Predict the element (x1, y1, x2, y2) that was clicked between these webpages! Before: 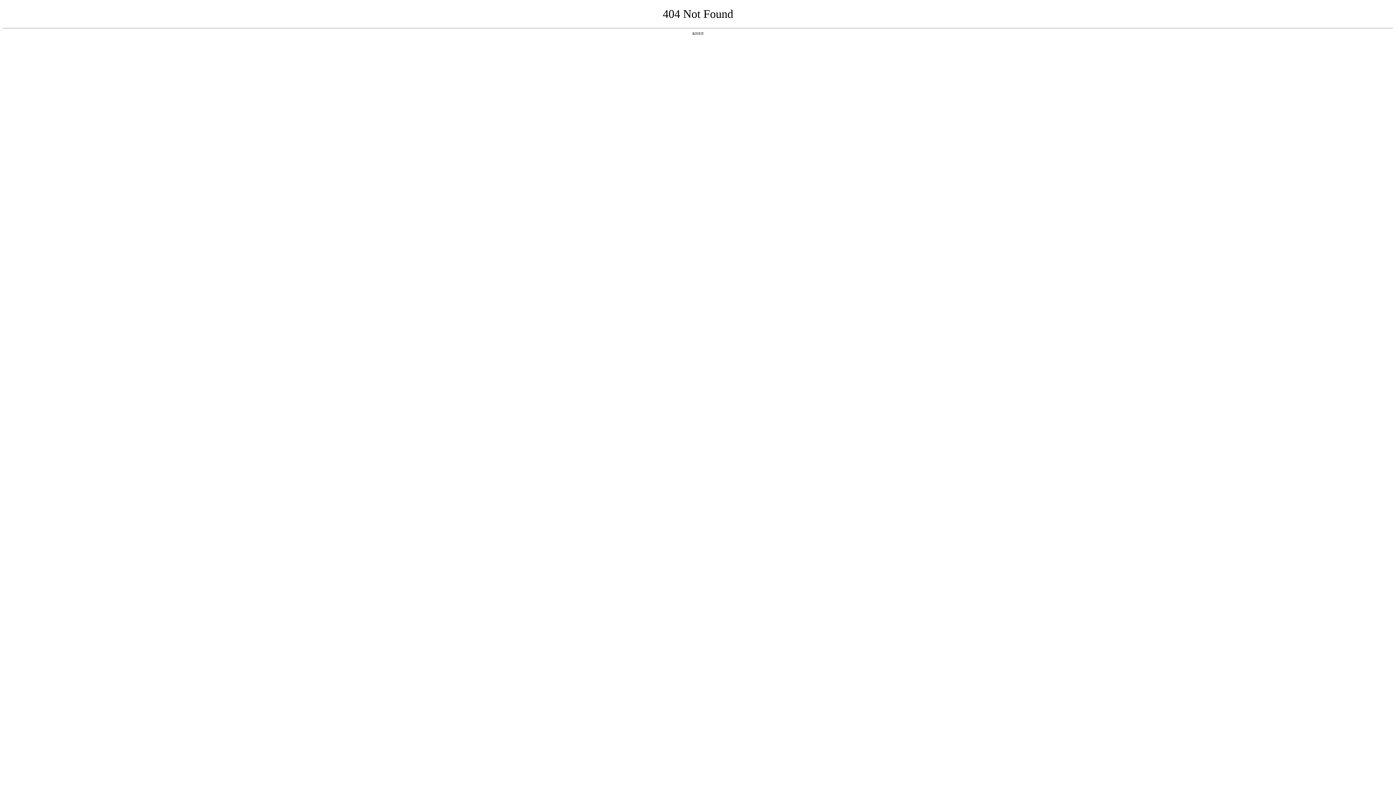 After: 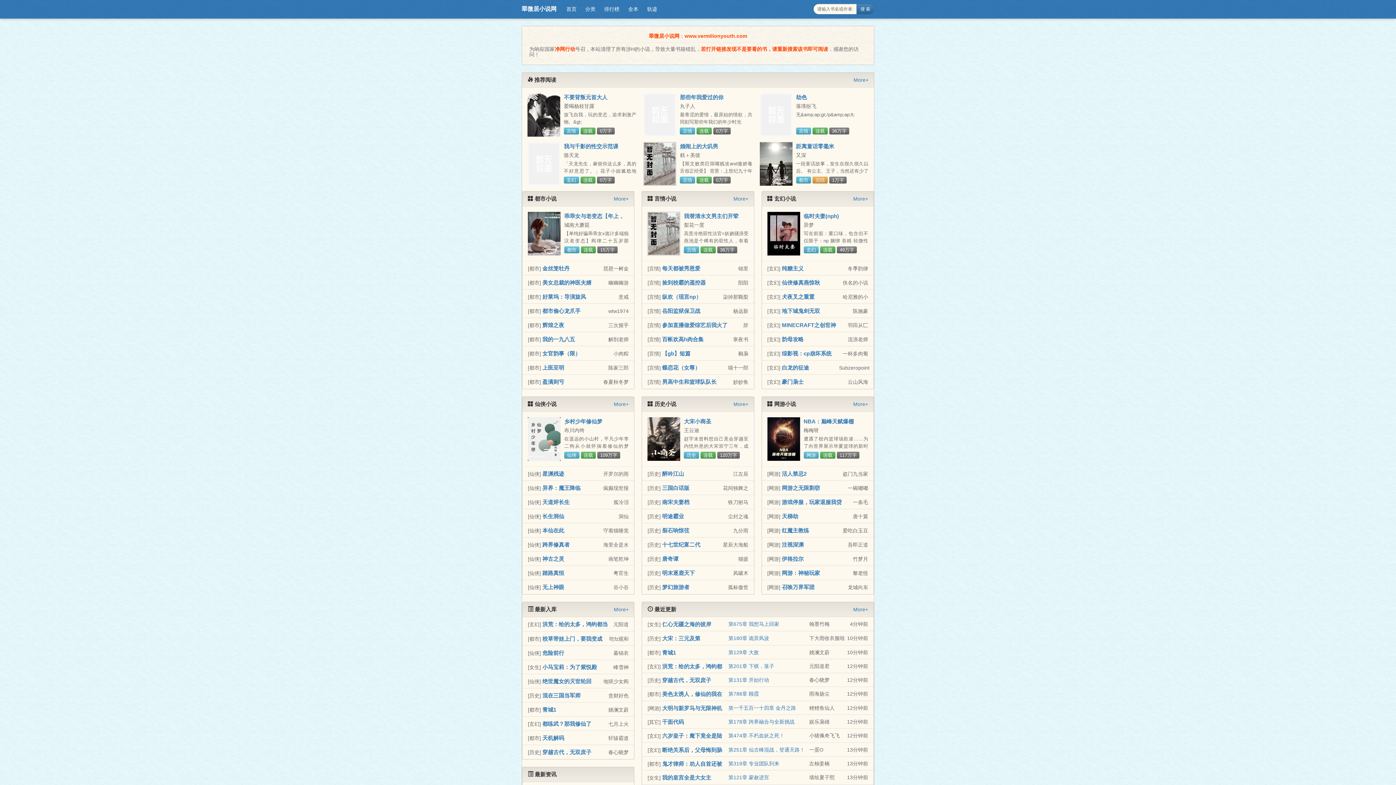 Action: bbox: (692, 31, 704, 35) label: 返回首页